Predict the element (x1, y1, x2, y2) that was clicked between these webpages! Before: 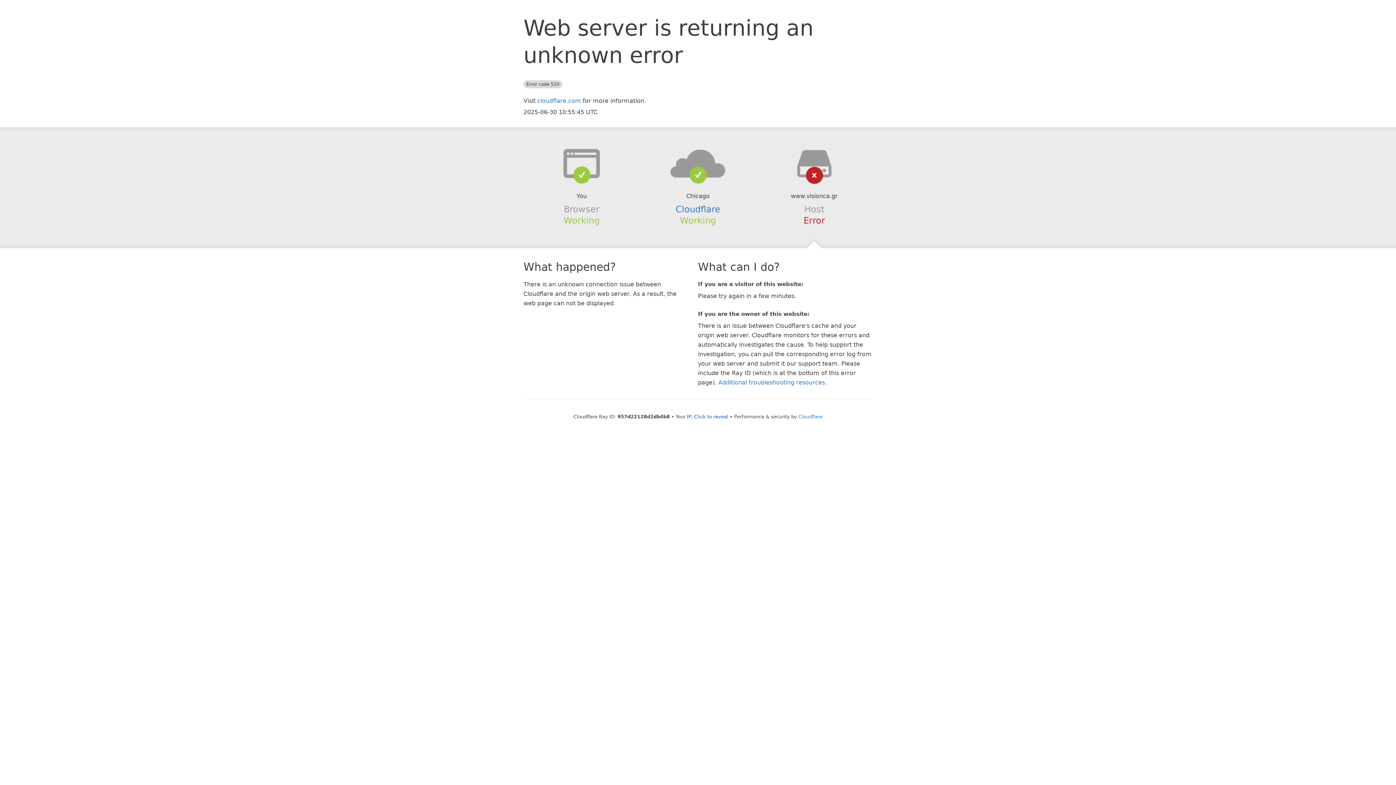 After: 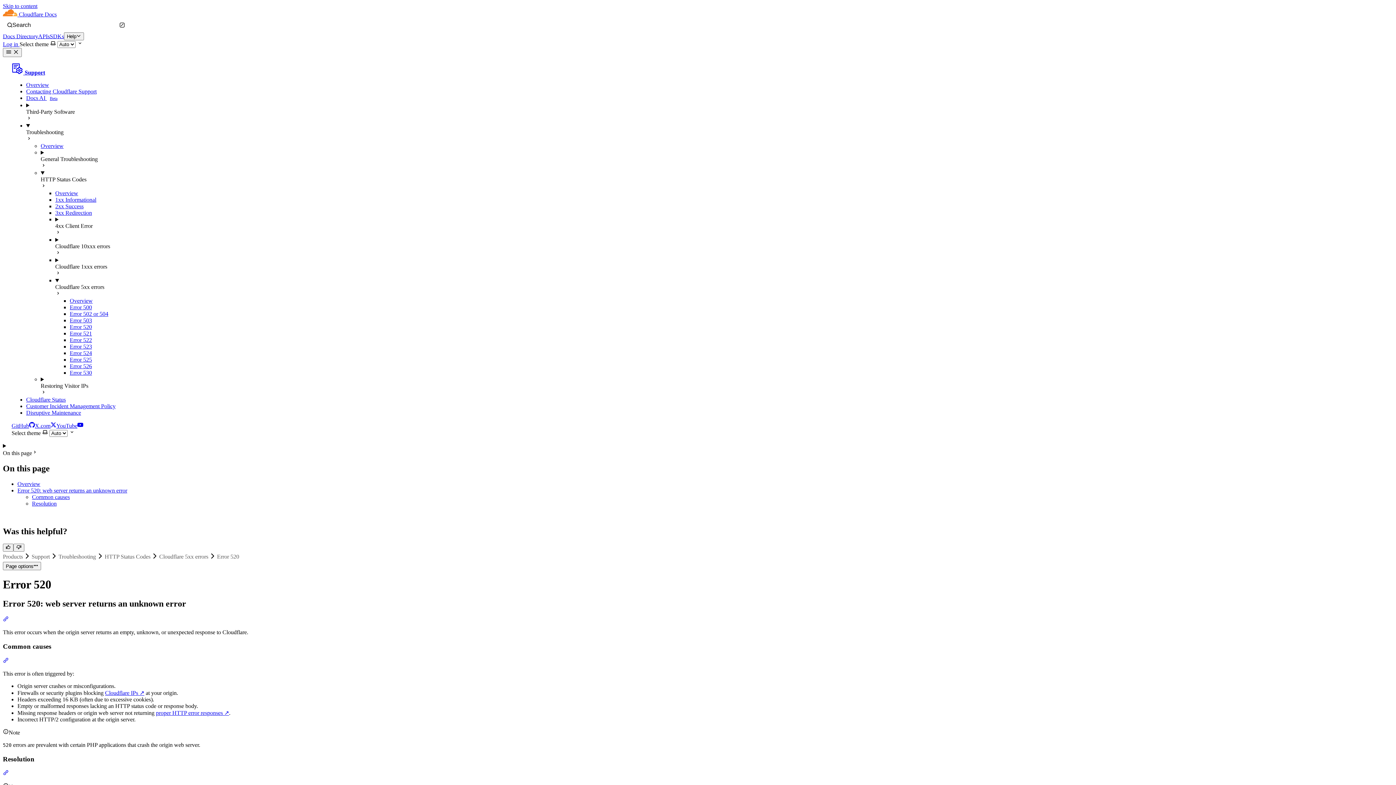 Action: label: Additional troubleshooting resources bbox: (718, 379, 825, 386)